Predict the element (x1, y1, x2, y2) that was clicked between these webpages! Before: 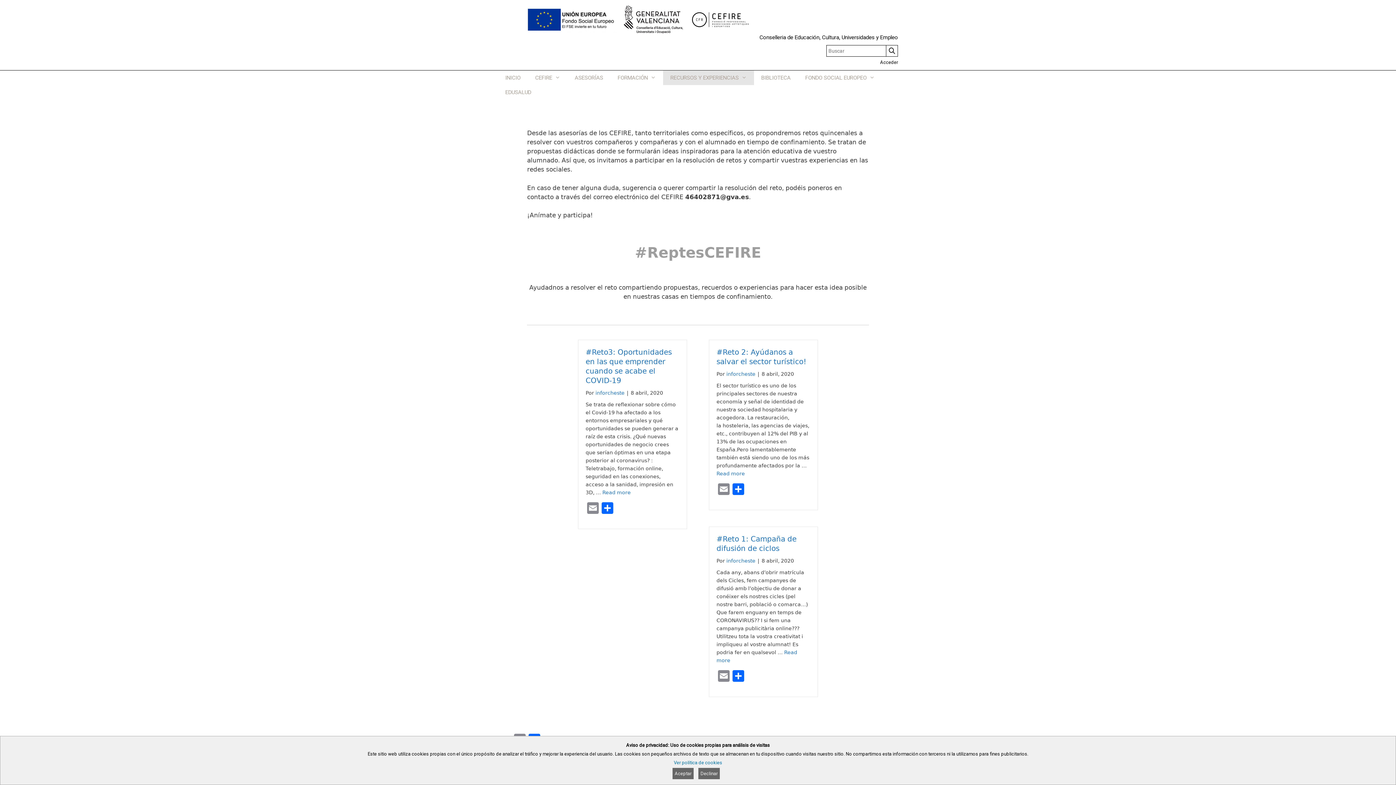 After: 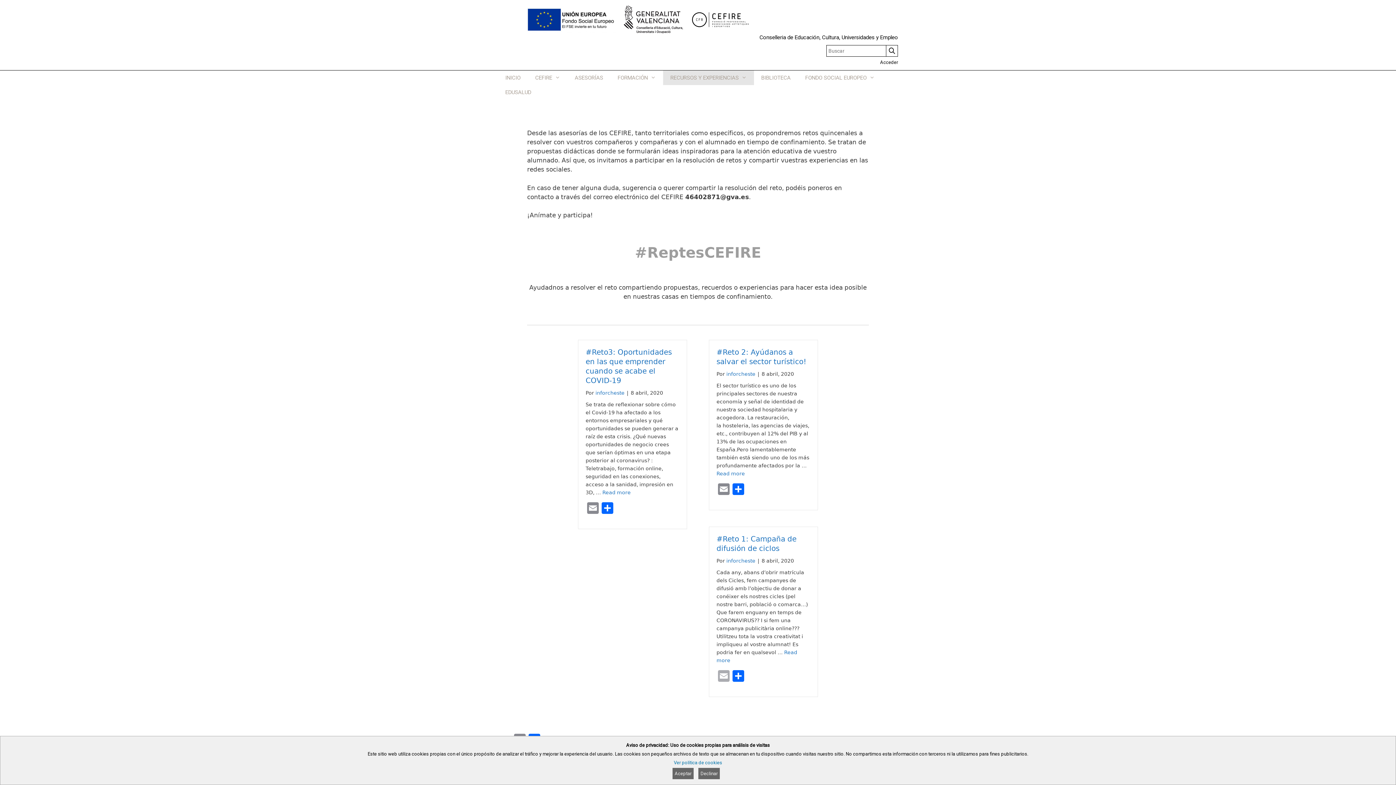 Action: bbox: (716, 670, 731, 684) label: Email